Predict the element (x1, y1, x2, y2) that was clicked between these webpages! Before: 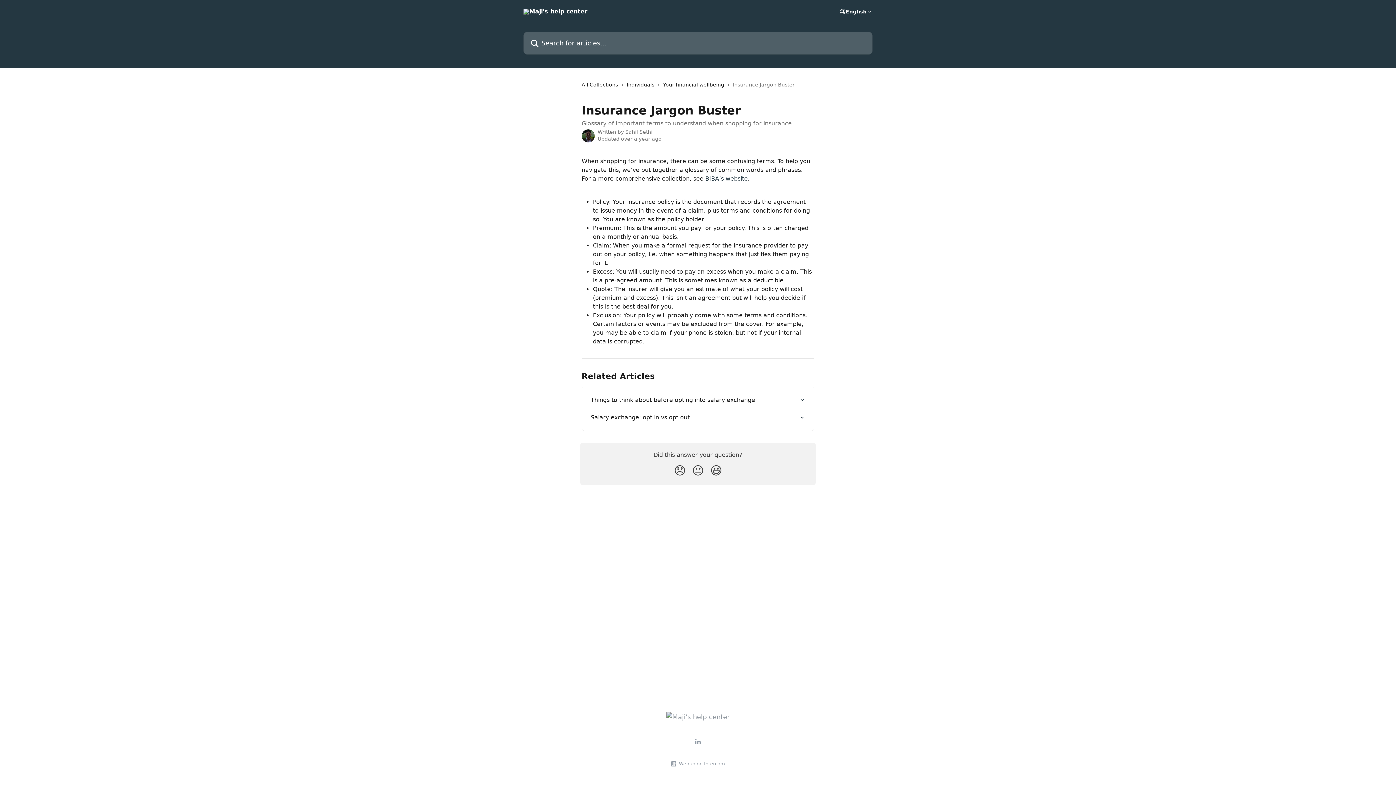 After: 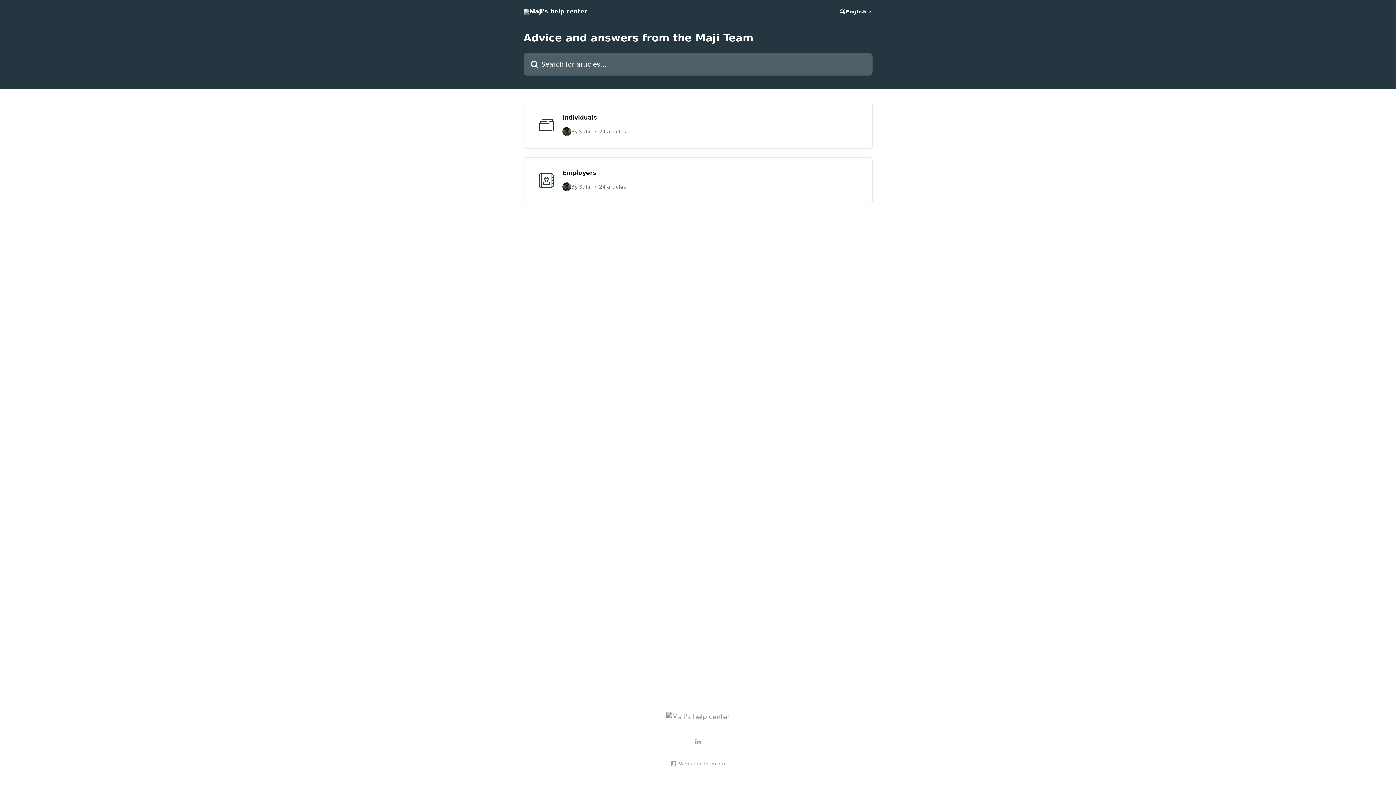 Action: bbox: (523, 8, 587, 14)